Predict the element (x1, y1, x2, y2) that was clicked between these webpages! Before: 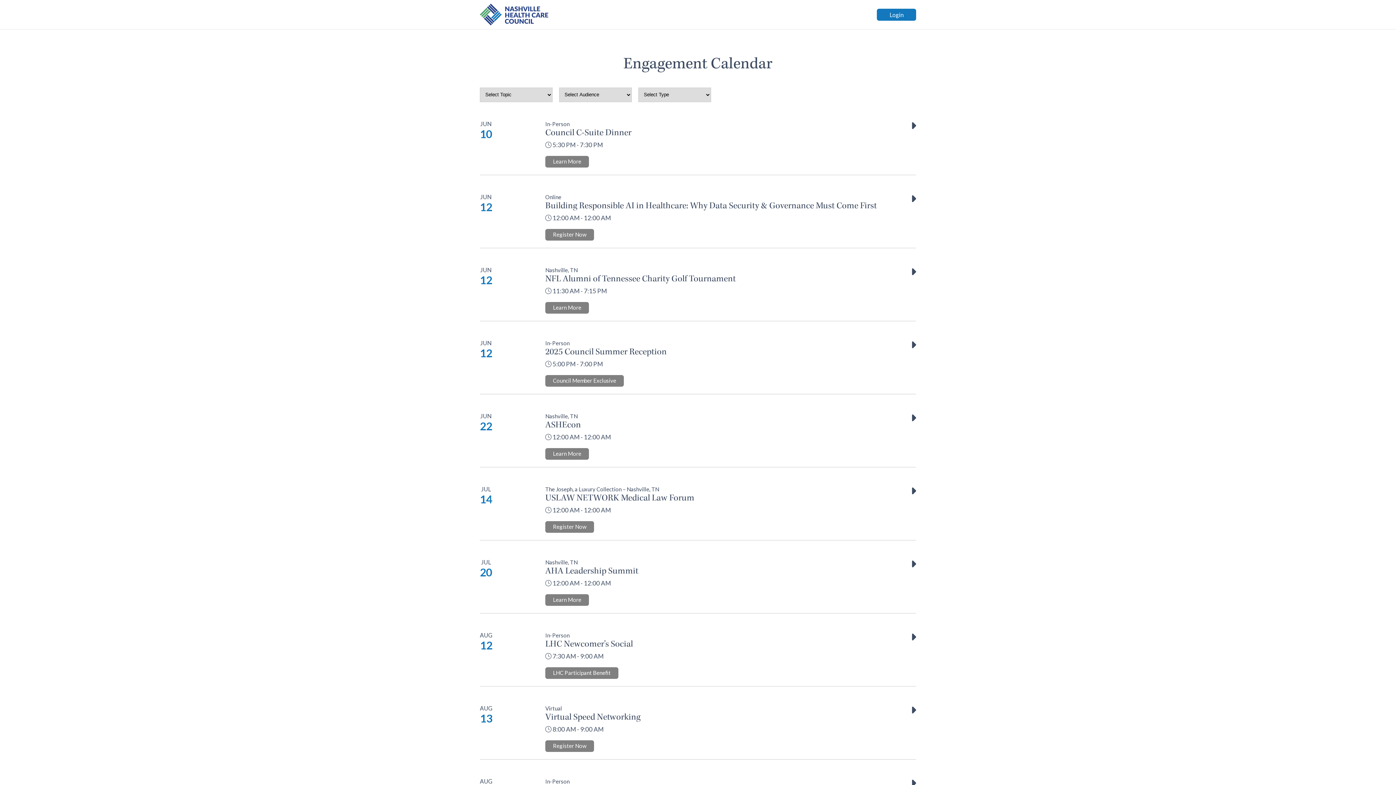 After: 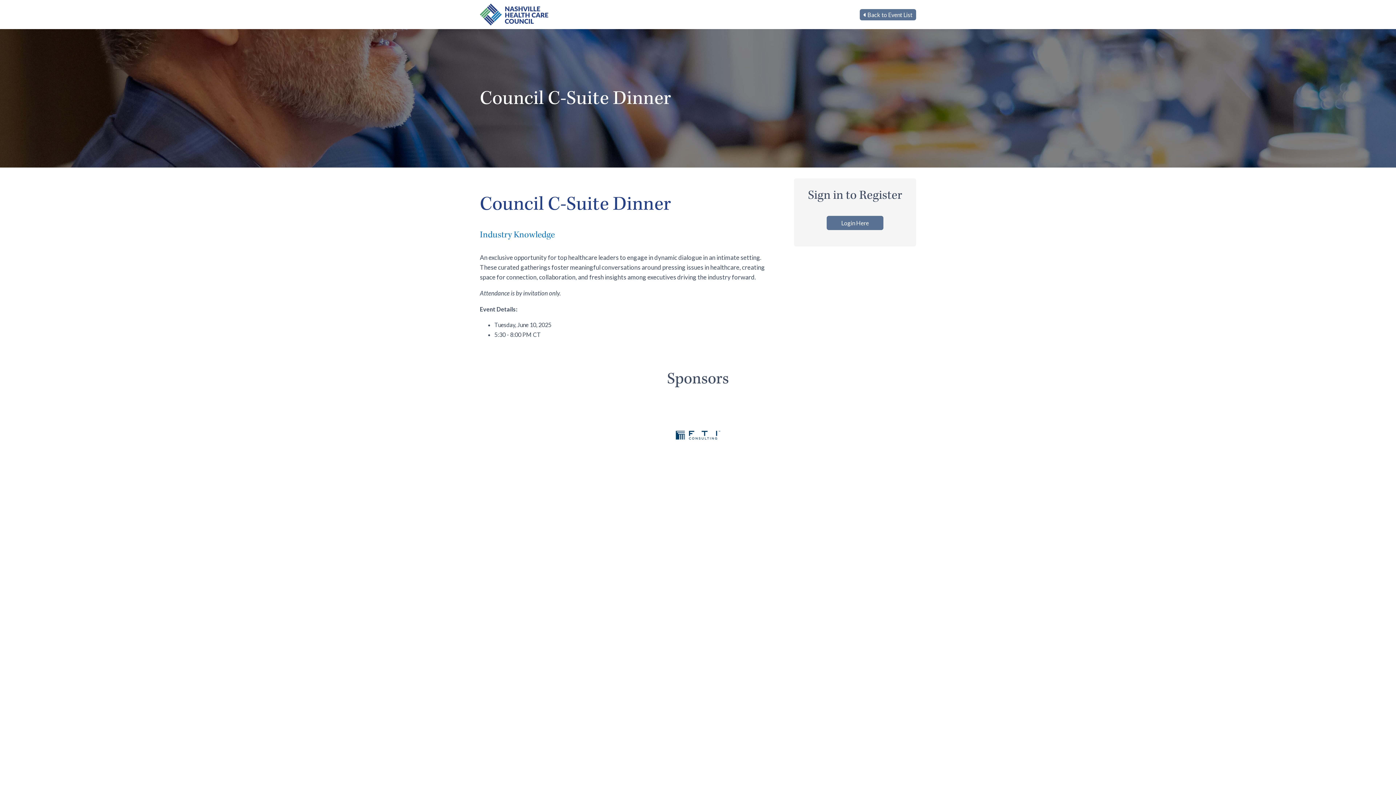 Action: label: JUN
10 bbox: (480, 120, 492, 140)